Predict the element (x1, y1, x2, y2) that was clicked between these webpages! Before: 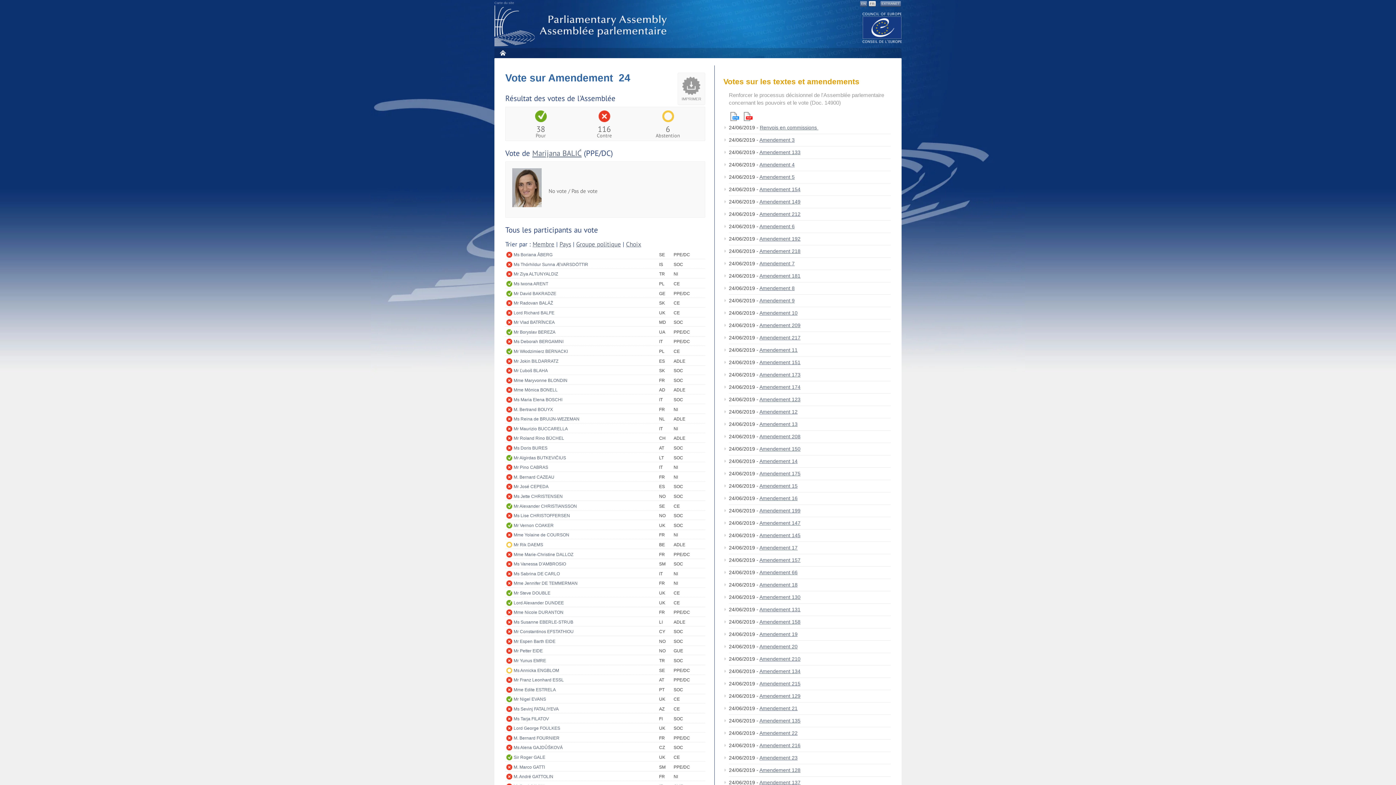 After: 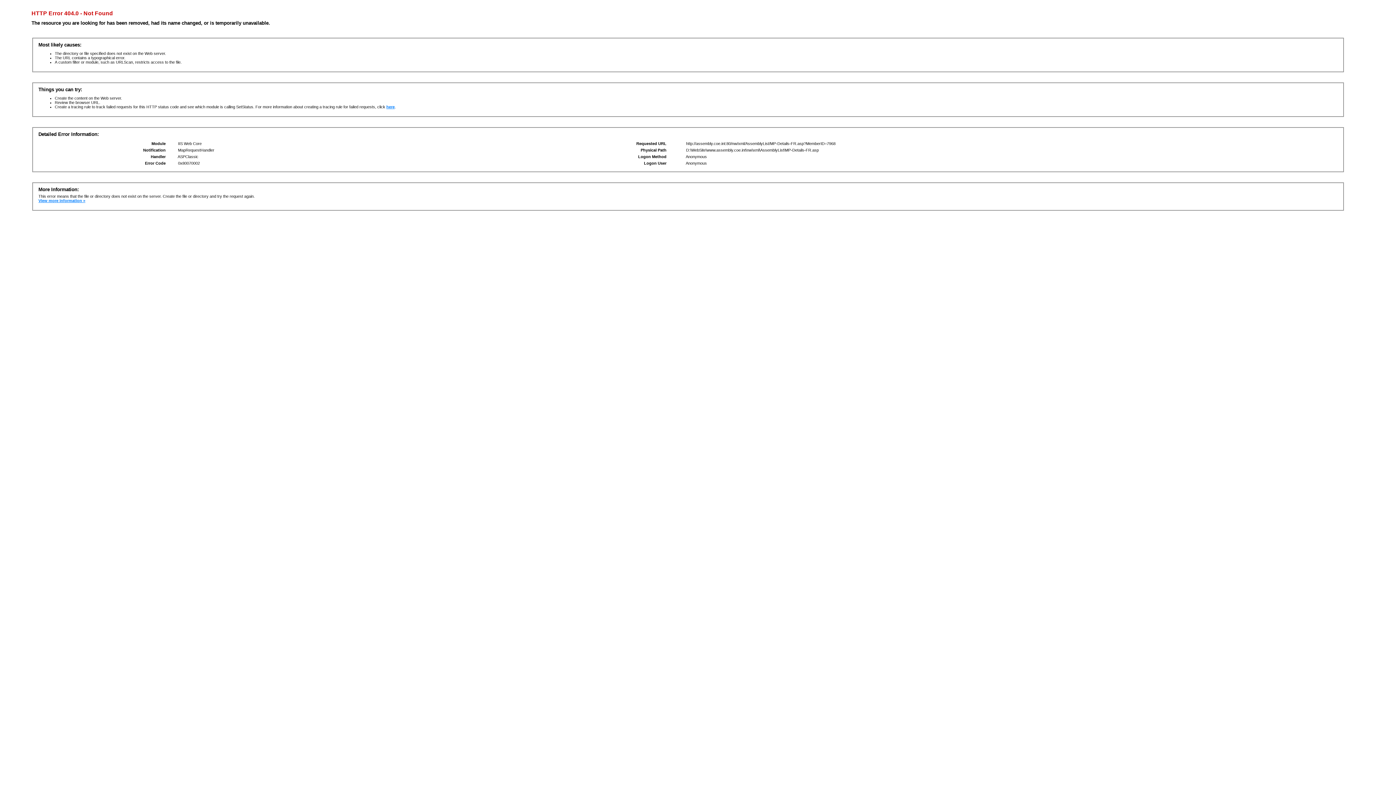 Action: label: Mr Ziya ALTUNYALDIZ bbox: (513, 270, 659, 278)